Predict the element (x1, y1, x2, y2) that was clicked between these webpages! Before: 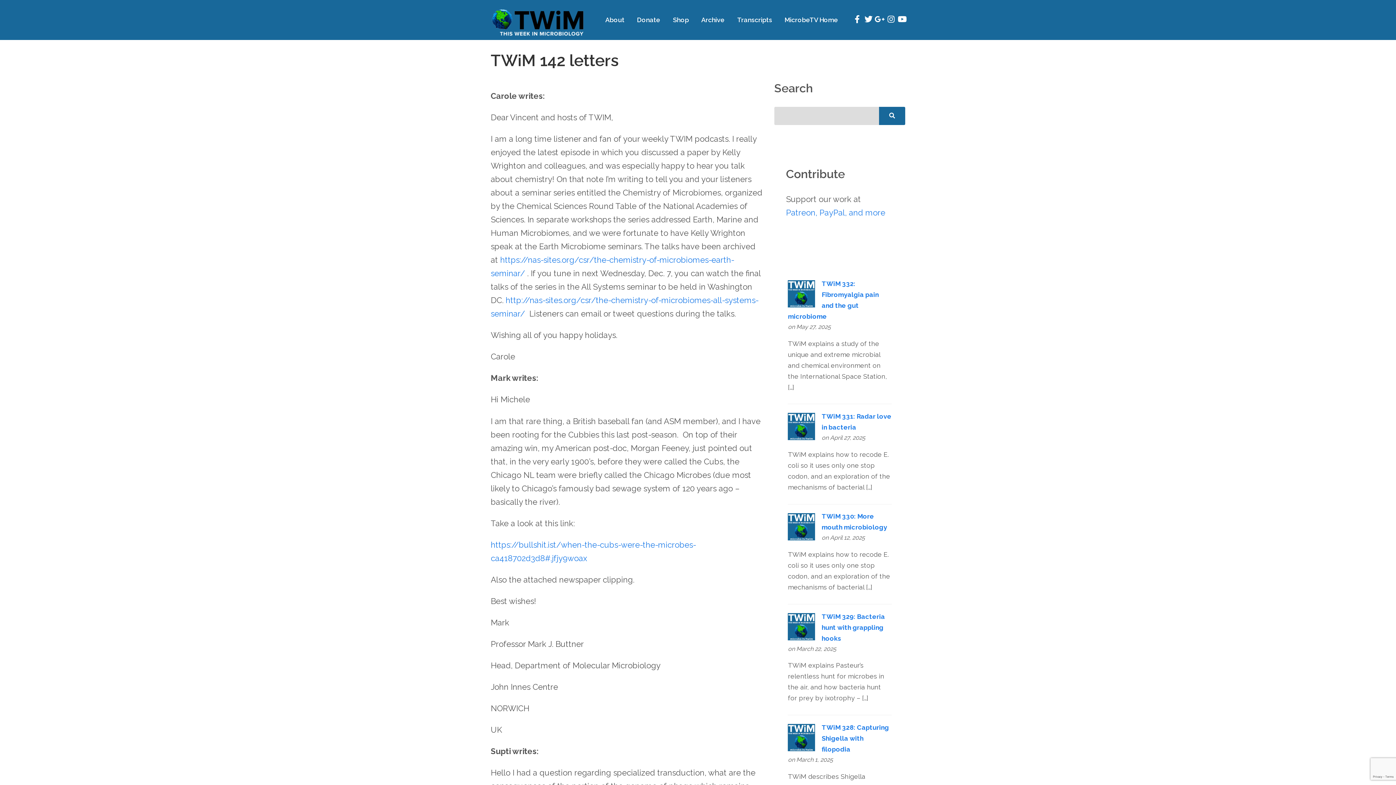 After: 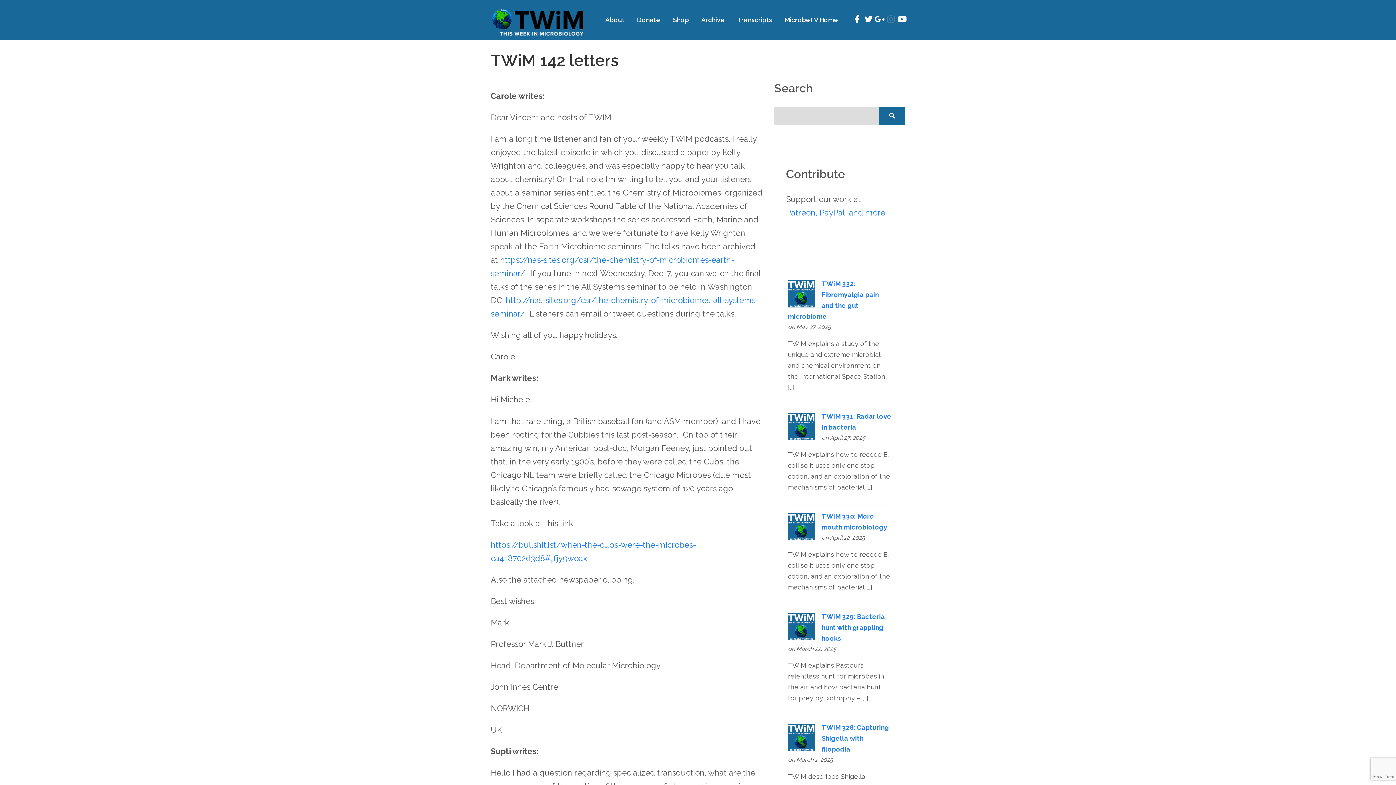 Action: bbox: (888, 16, 894, 22)